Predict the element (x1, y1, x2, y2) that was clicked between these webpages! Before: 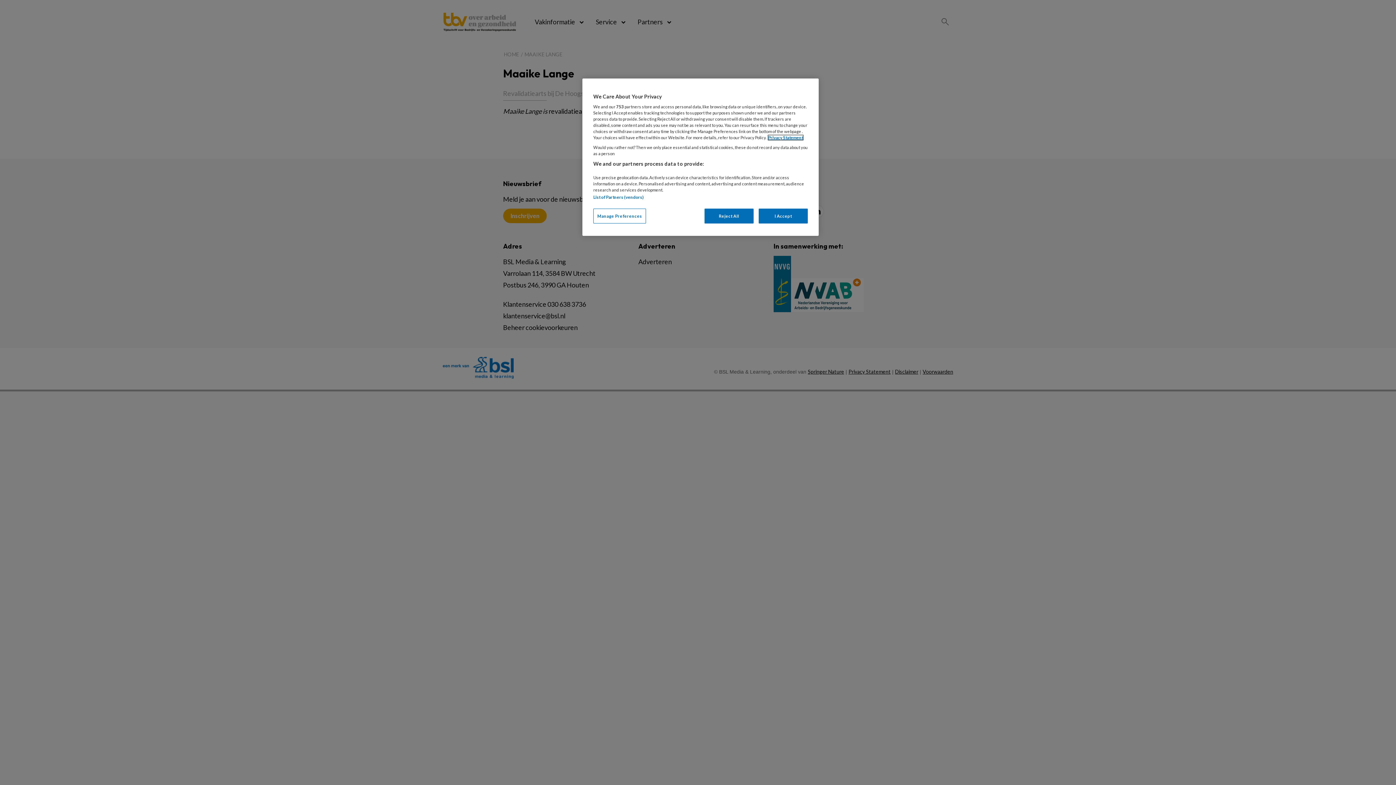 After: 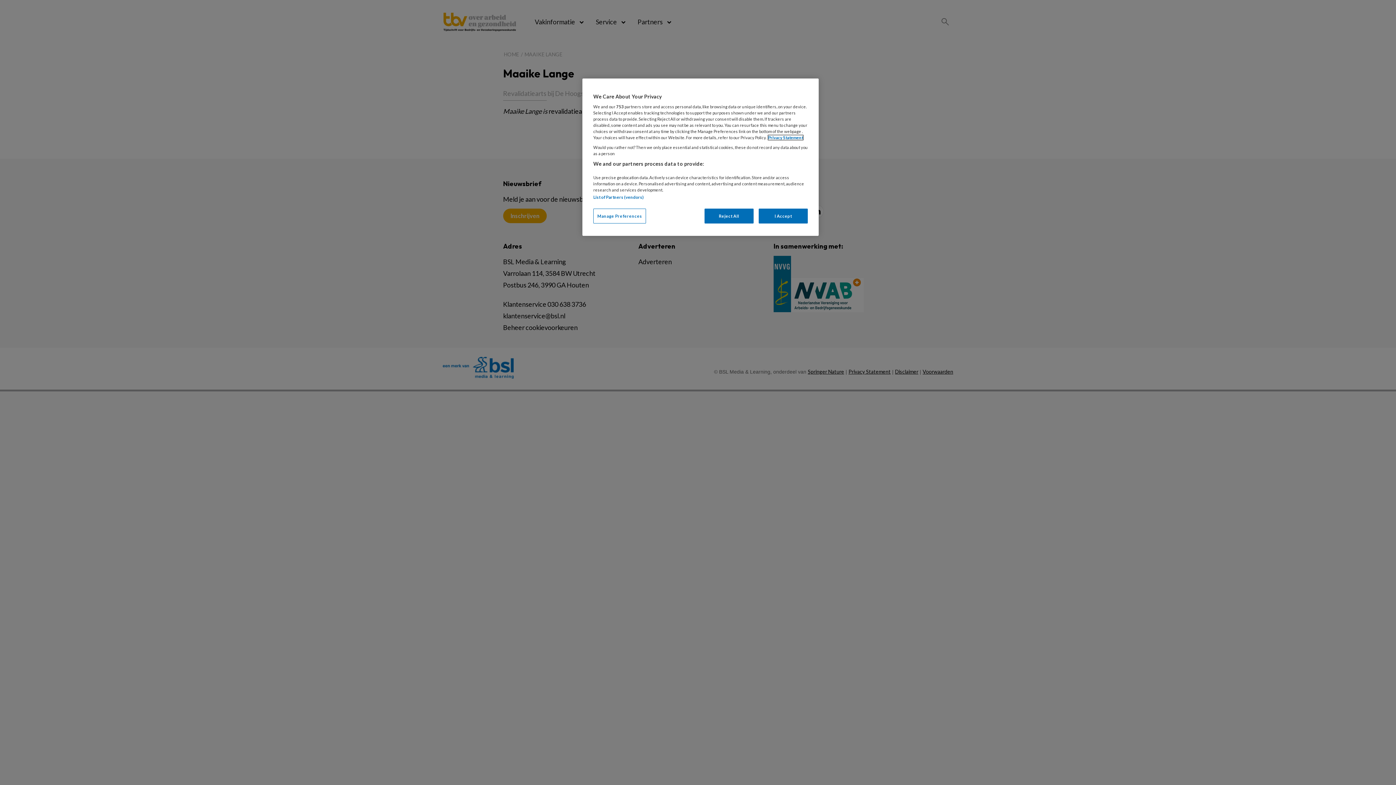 Action: bbox: (768, 135, 803, 140) label: More information about your privacy, opens in a new tab